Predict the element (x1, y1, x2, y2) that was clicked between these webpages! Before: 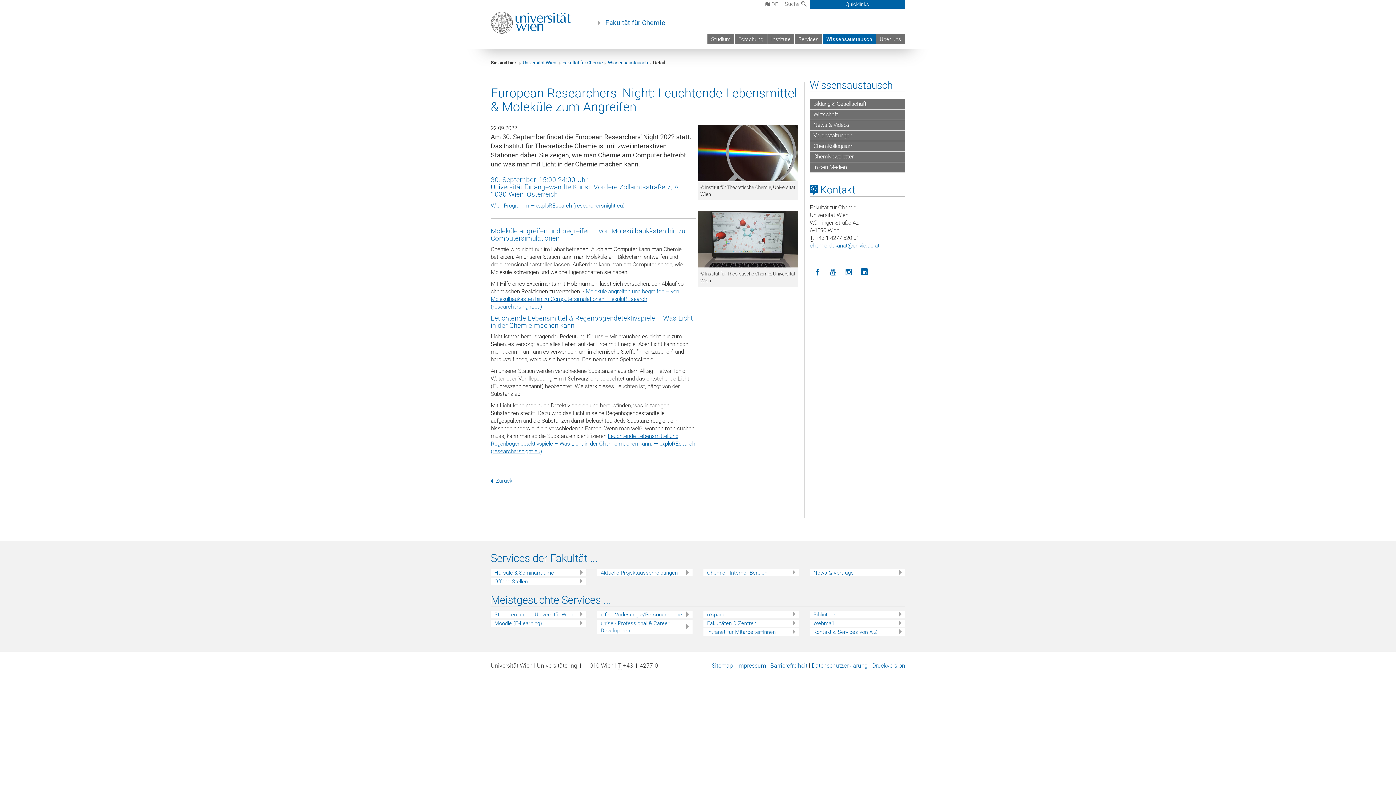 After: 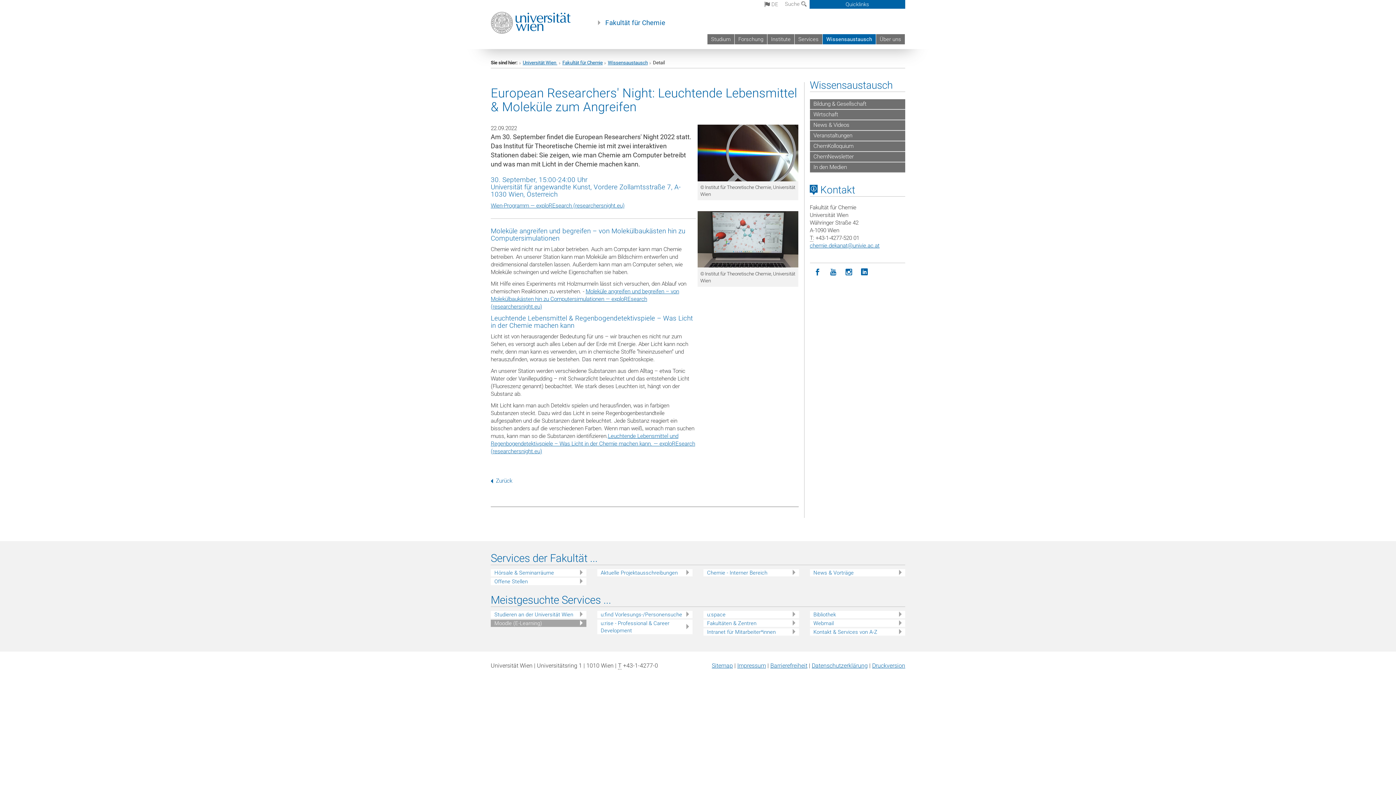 Action: label: Moodle (E-Learning) bbox: (494, 619, 586, 627)